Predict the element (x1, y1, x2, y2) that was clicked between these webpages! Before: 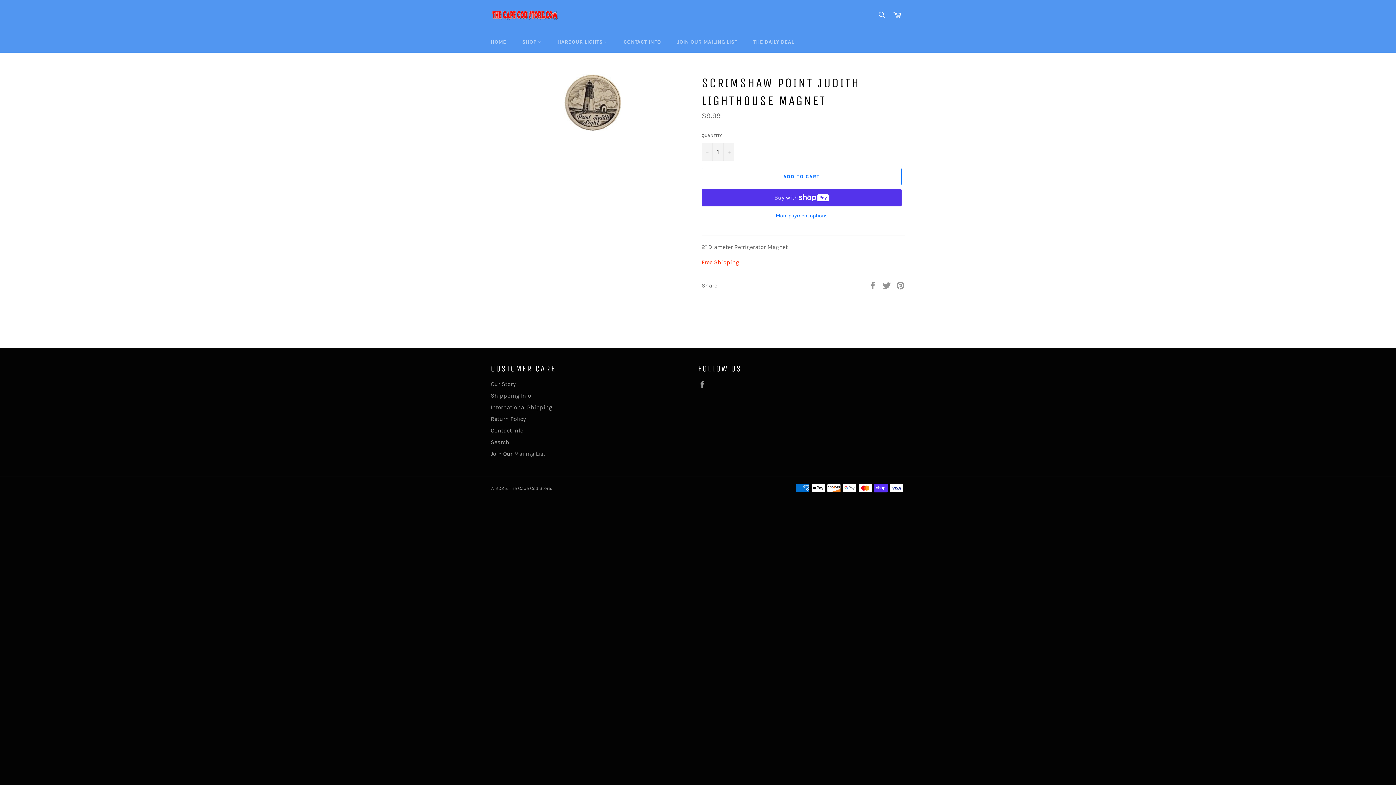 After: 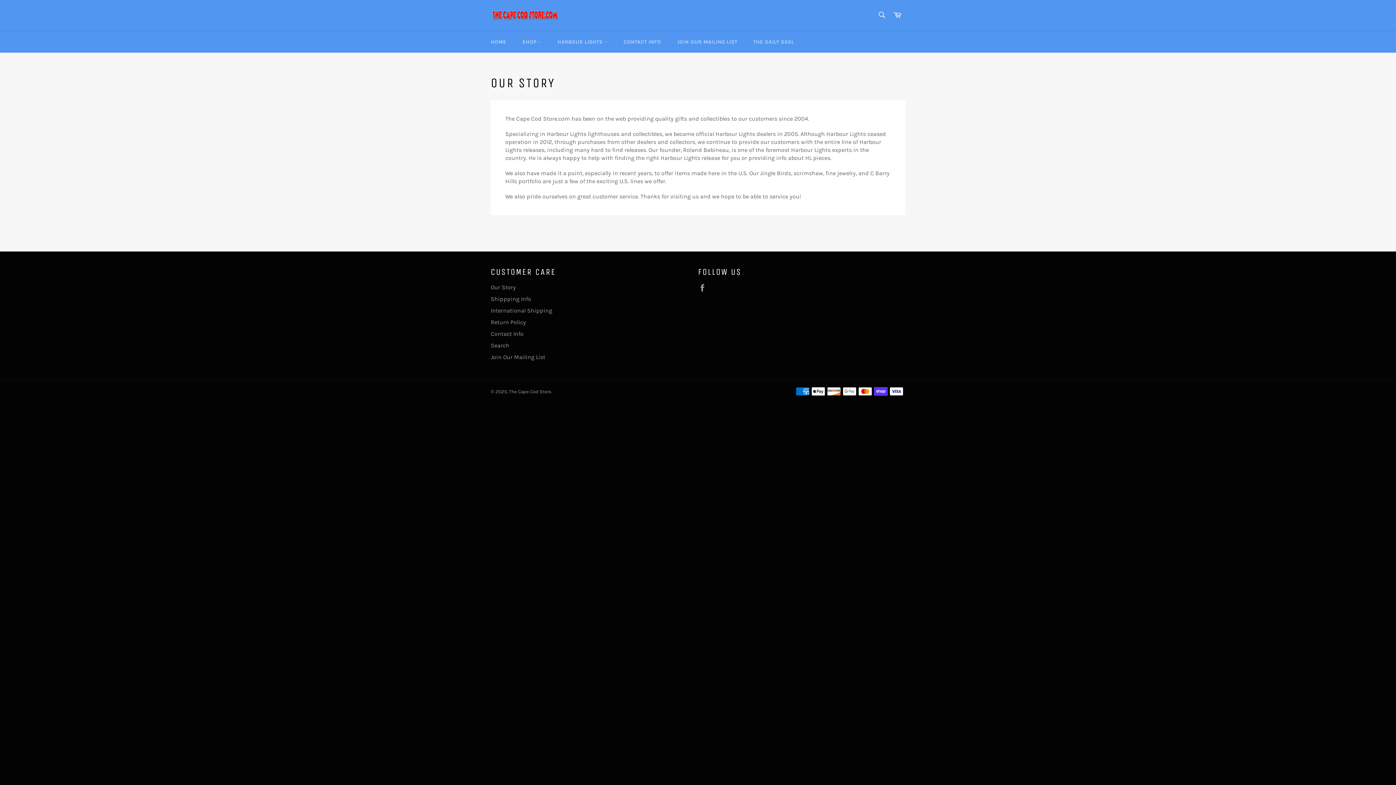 Action: bbox: (490, 380, 516, 387) label: Our Story